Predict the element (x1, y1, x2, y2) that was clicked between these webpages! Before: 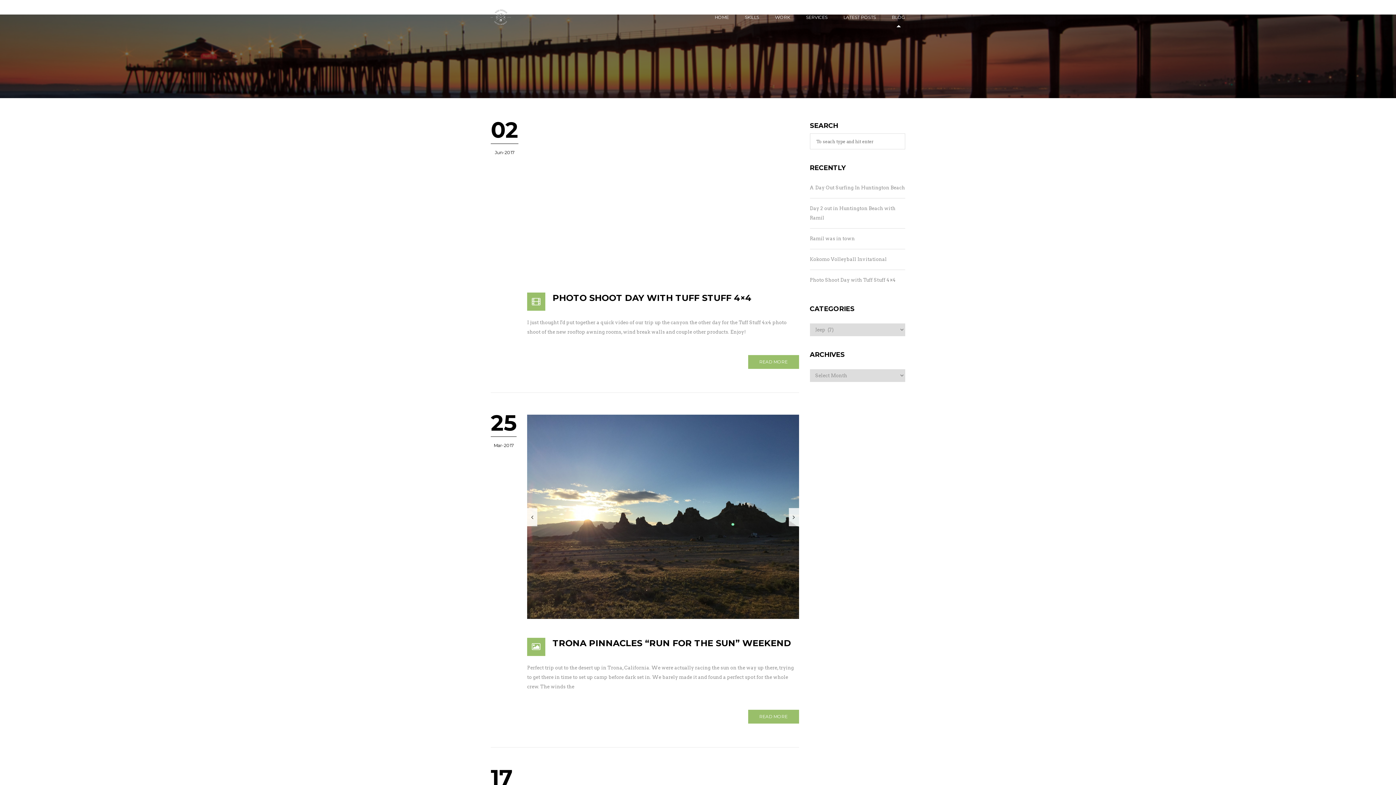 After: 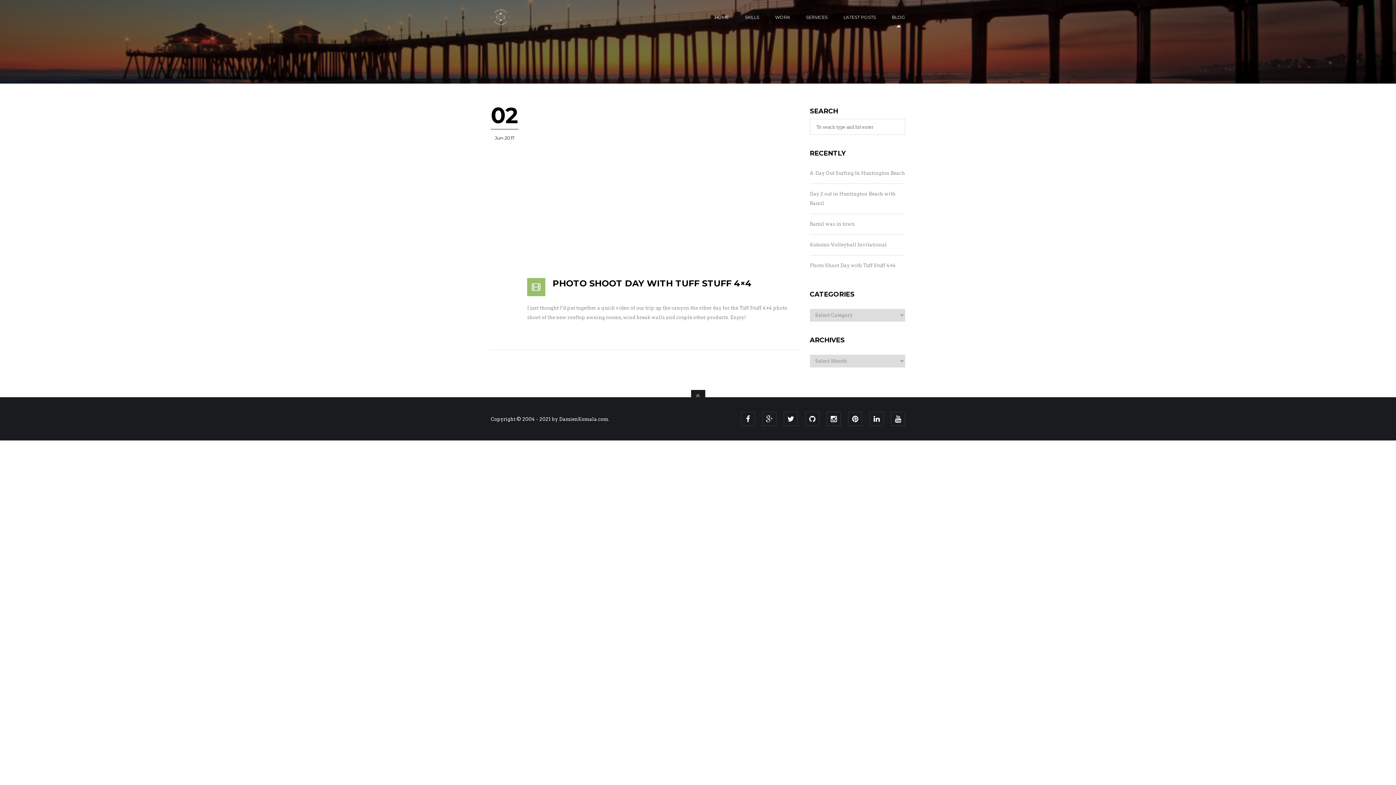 Action: bbox: (810, 275, 905, 285) label: Photo Shoot Day with Tuff Stuff 4×4